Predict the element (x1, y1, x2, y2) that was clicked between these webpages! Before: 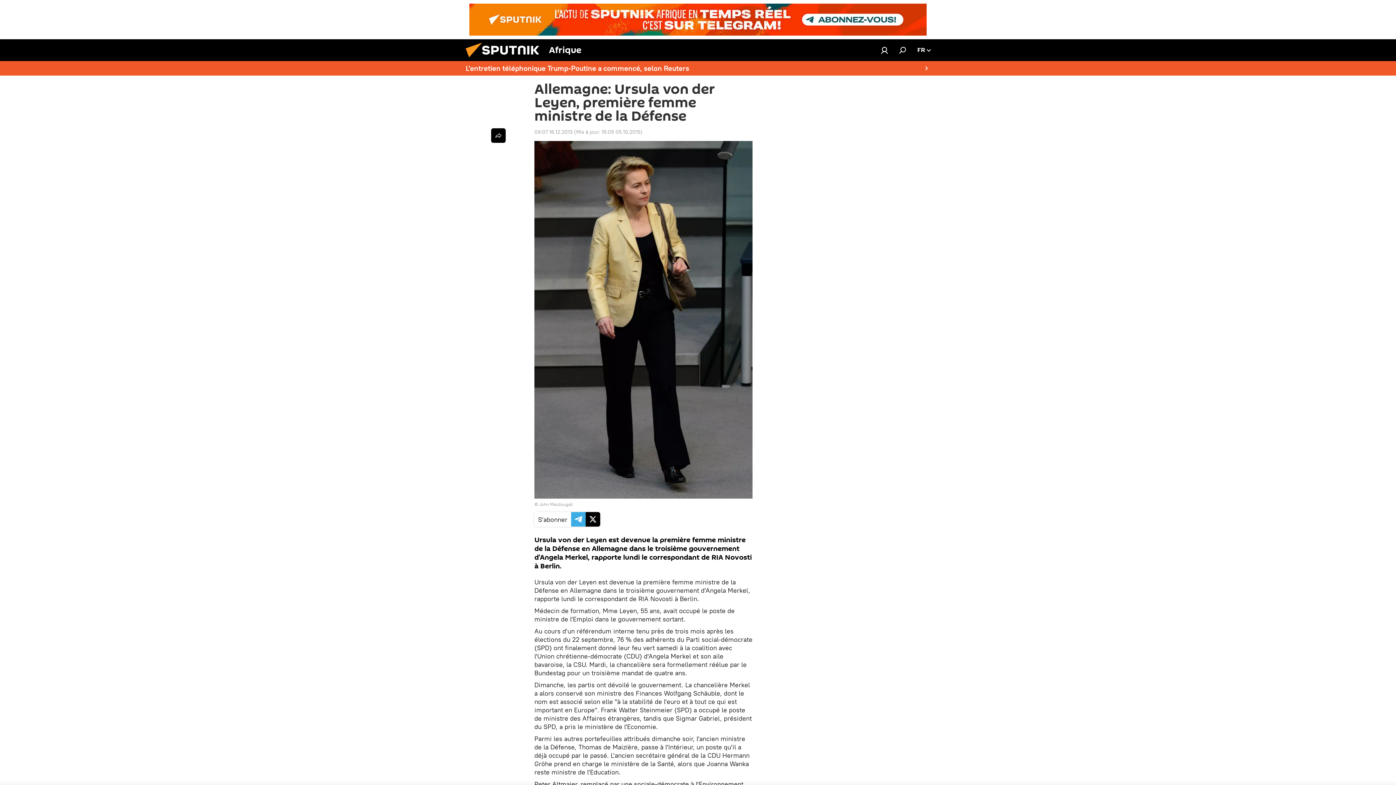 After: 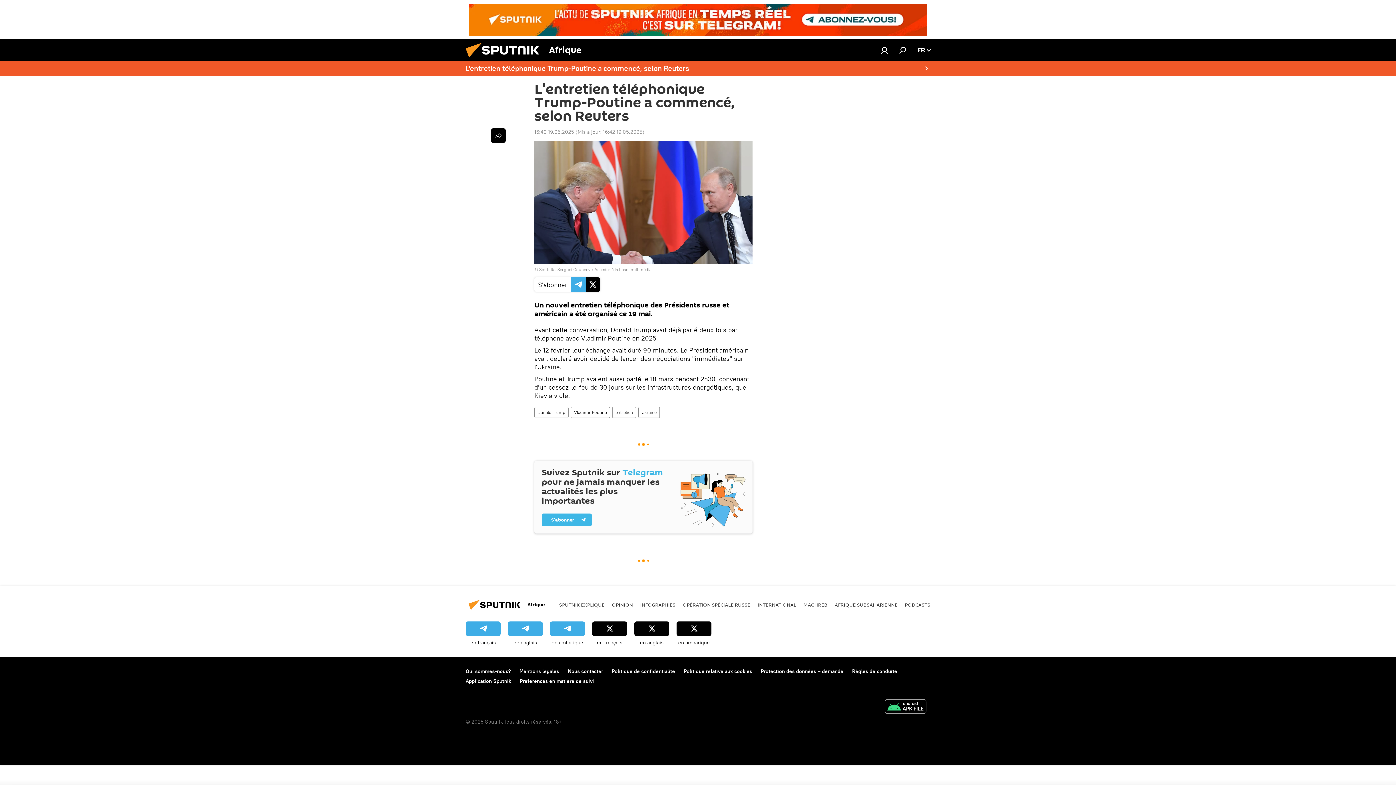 Action: bbox: (464, 61, 932, 75) label: L'entretien téléphonique Trump-Poutine a commencé, selon Reuters